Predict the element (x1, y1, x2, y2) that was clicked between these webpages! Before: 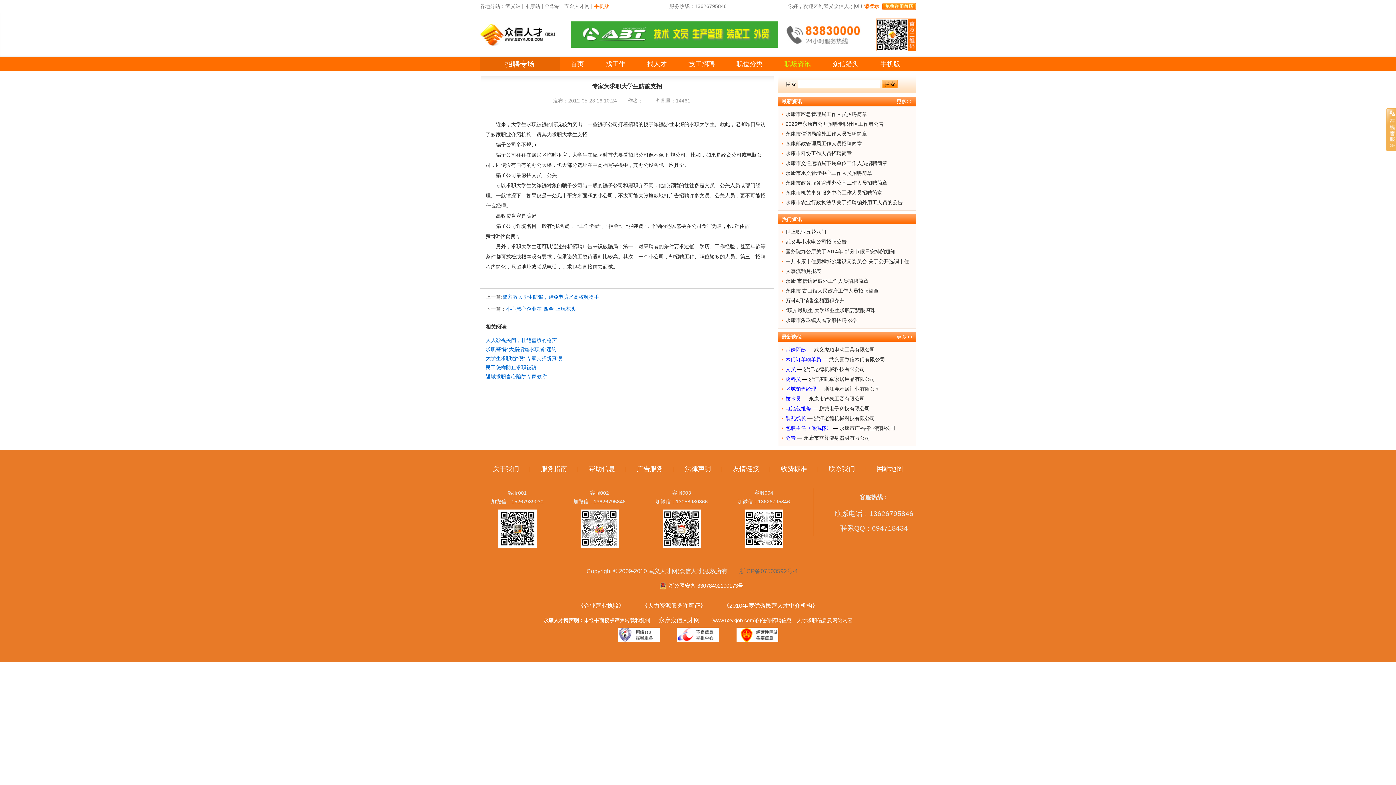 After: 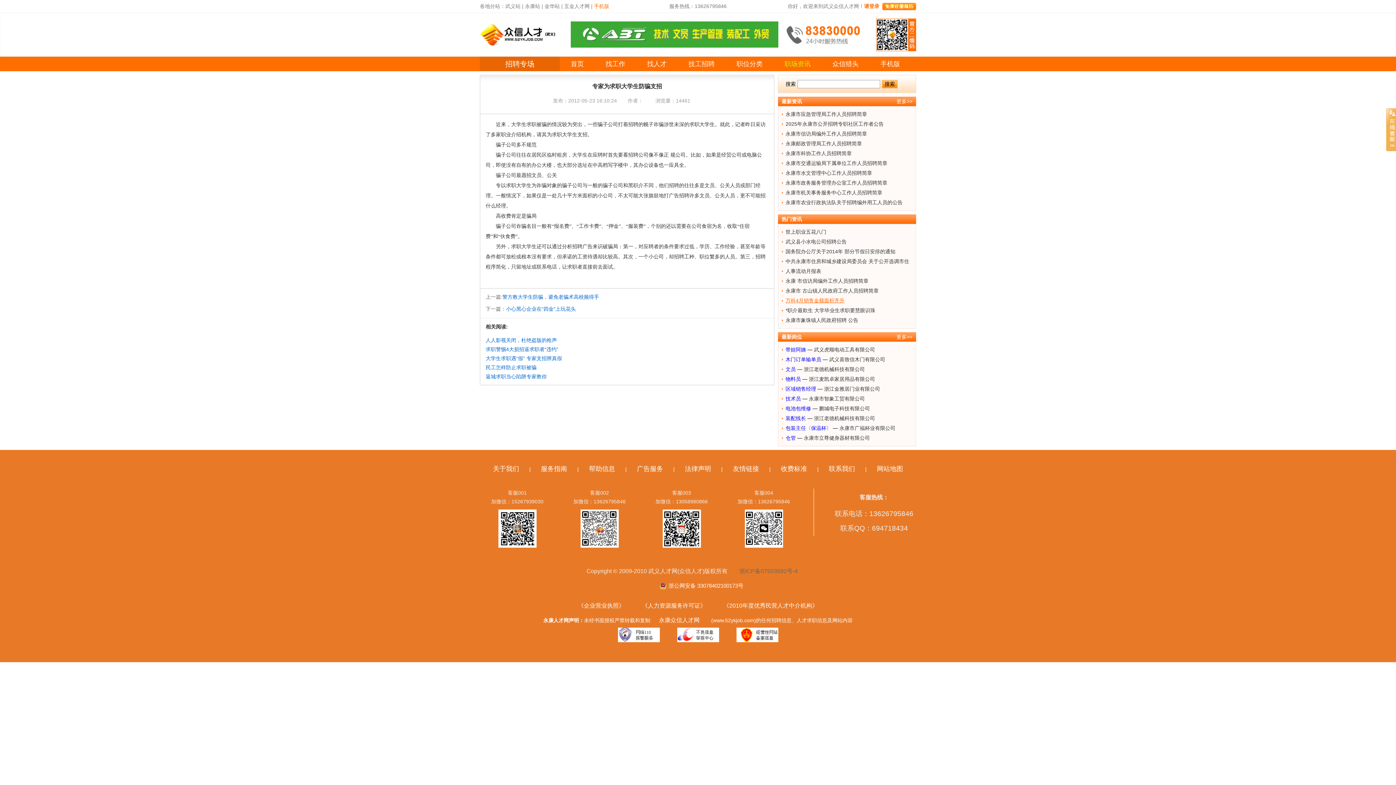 Action: label: 万科4月销售金额面积齐升 bbox: (785, 297, 844, 303)